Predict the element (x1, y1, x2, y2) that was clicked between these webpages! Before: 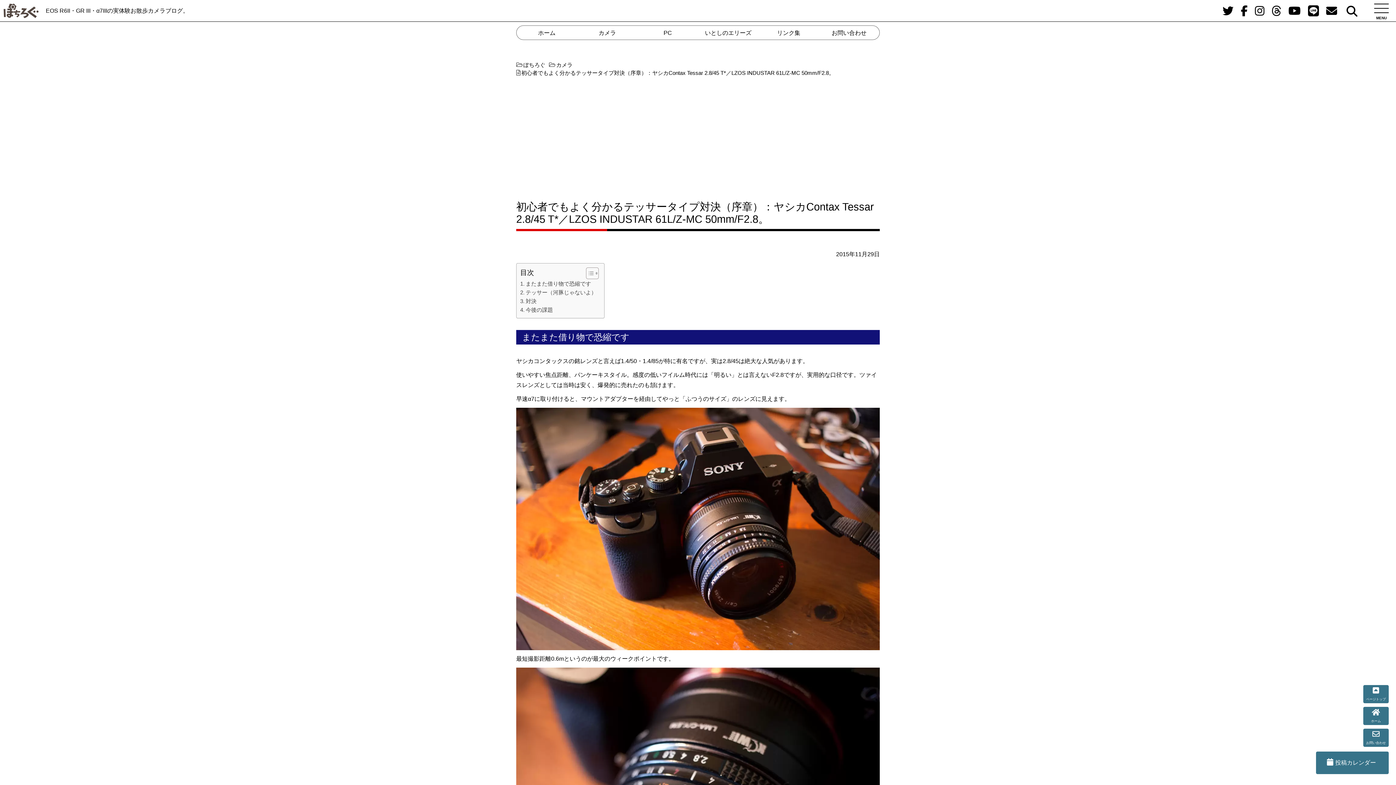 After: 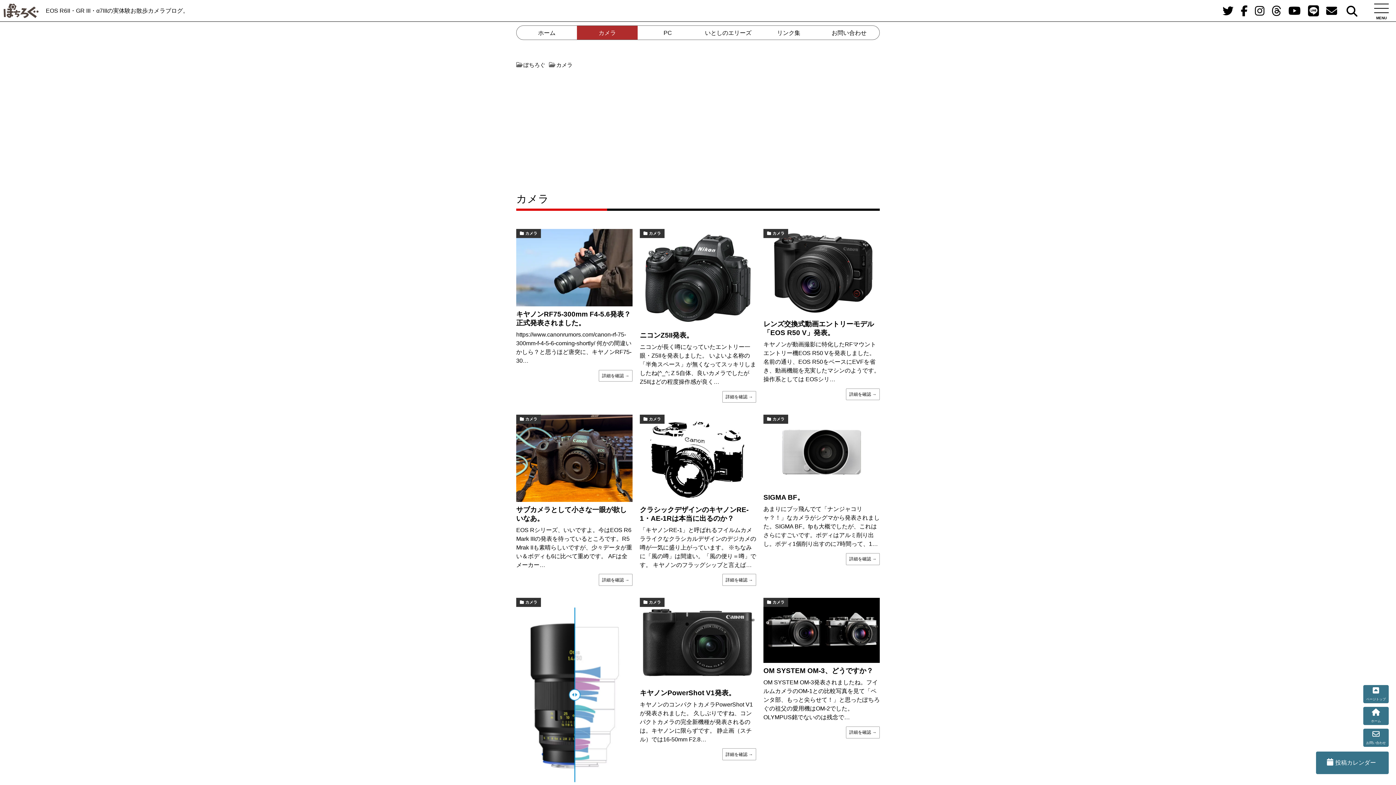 Action: label: カメラ bbox: (549, 61, 572, 68)